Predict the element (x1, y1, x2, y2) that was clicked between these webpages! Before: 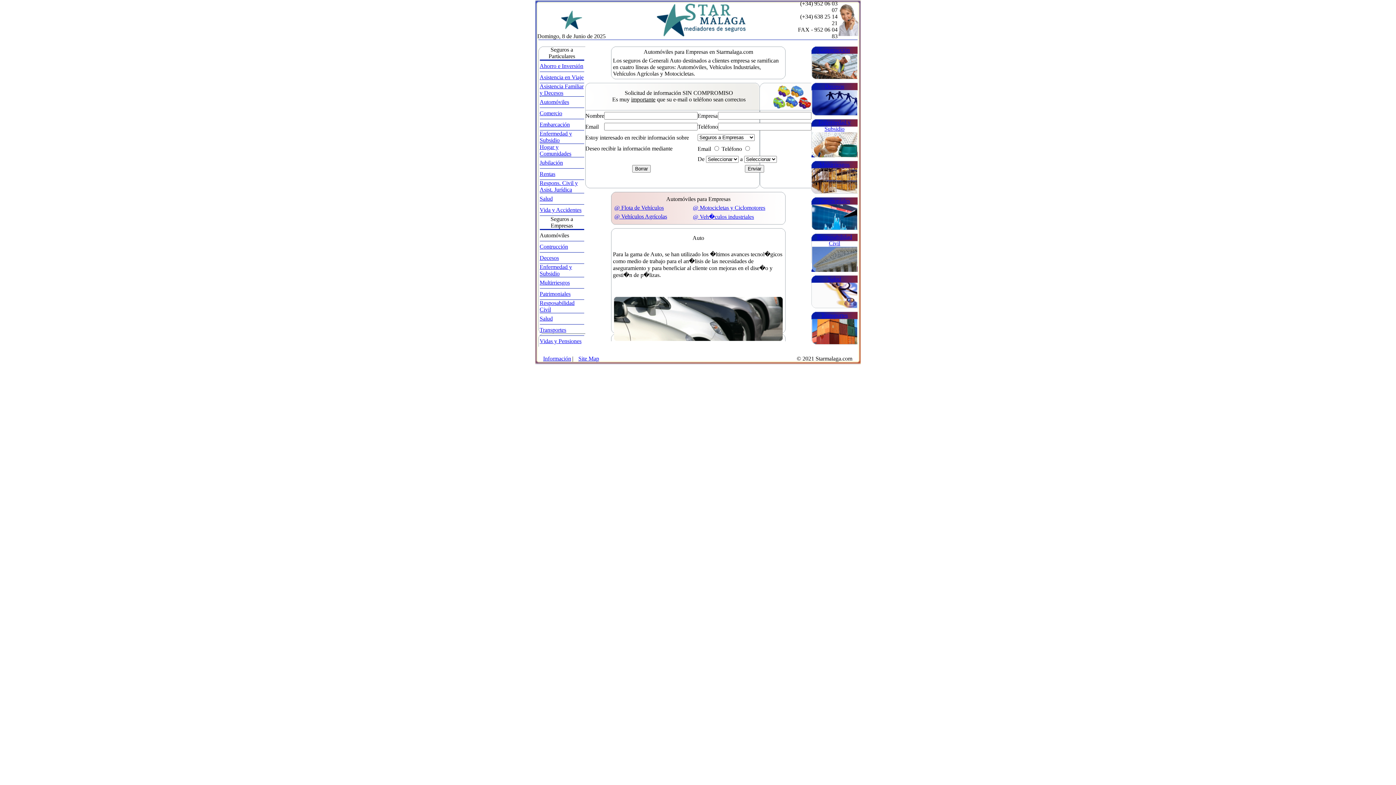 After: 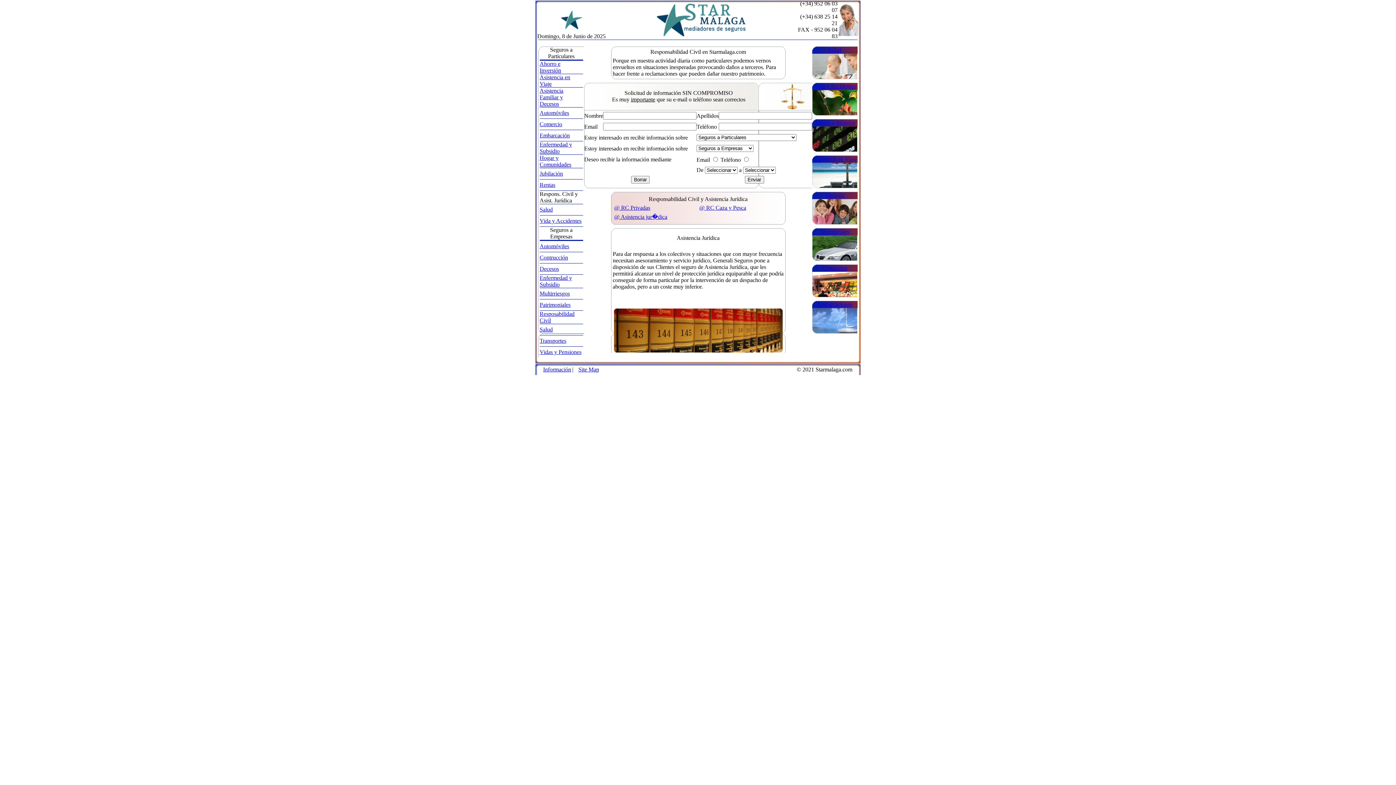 Action: label: Respons. Civil y Asist. Jurídica bbox: (539, 180, 578, 192)